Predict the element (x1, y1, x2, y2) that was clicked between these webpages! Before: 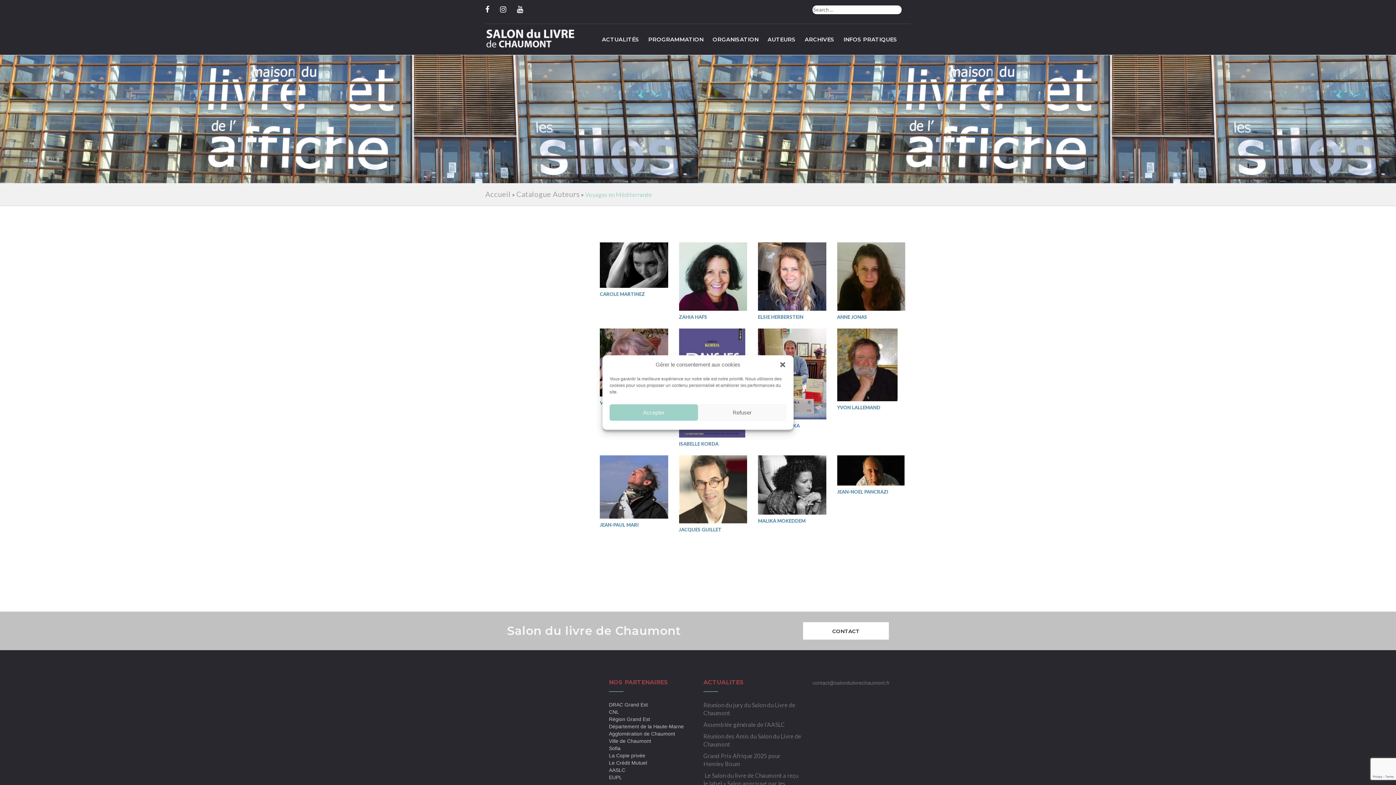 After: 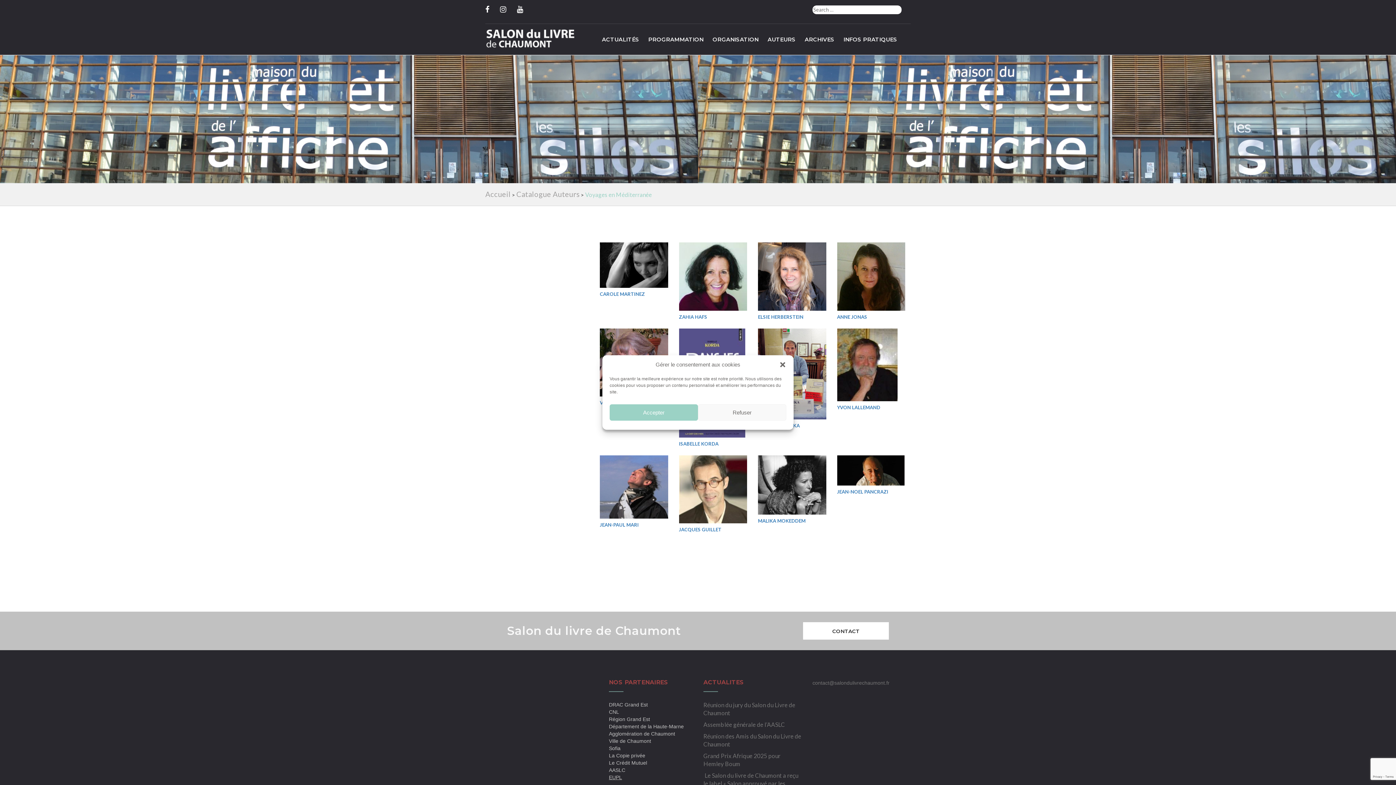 Action: bbox: (609, 774, 622, 780) label: EUPL